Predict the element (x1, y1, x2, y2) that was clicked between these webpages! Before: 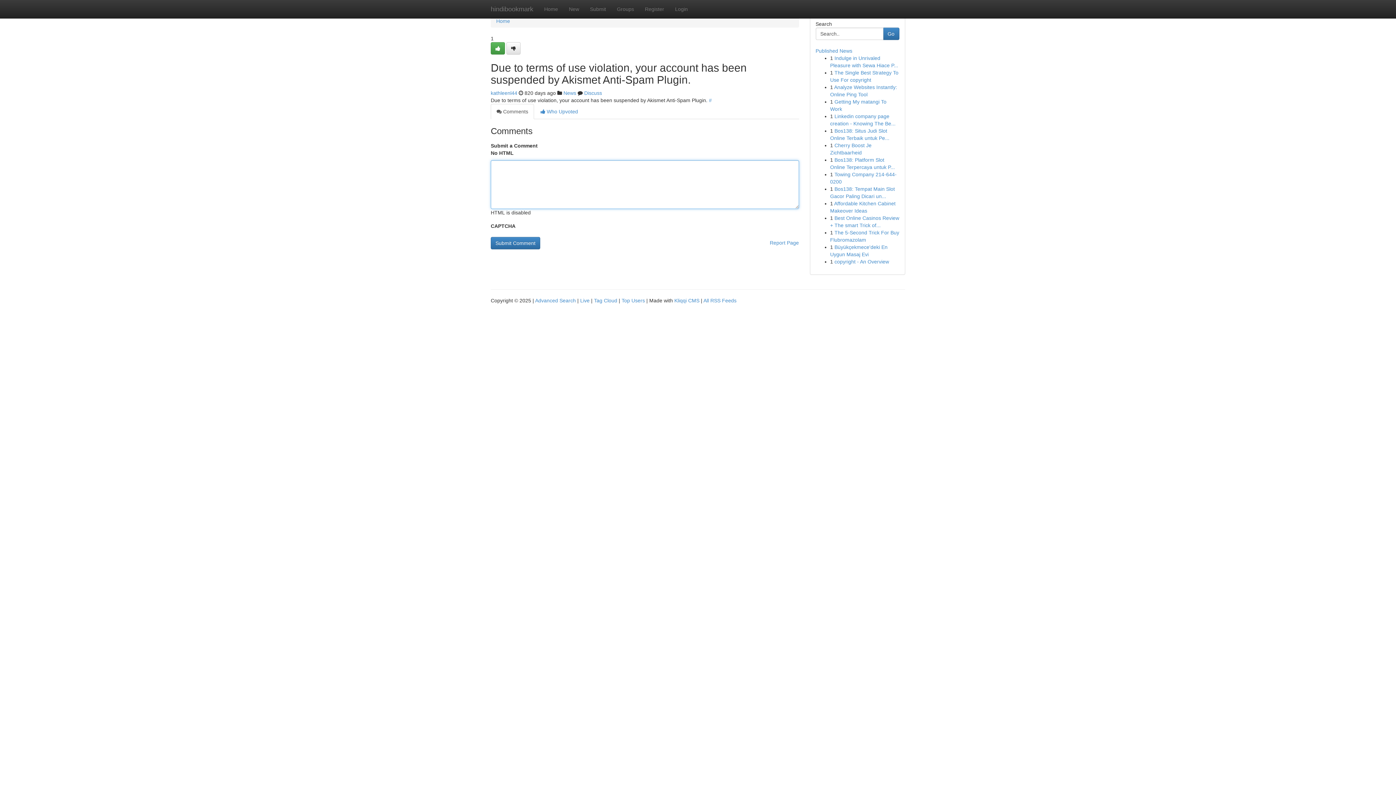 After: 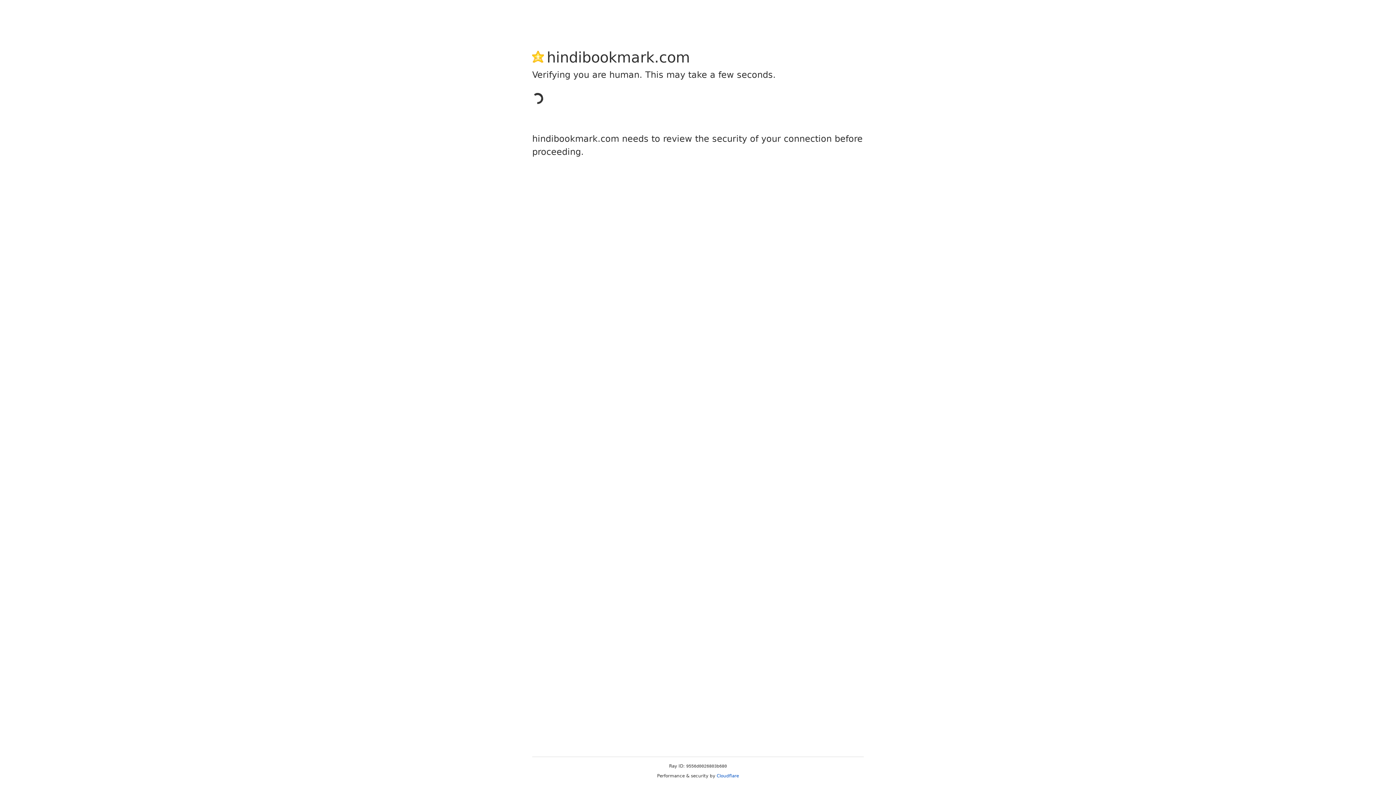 Action: bbox: (584, 0, 611, 18) label: Submit